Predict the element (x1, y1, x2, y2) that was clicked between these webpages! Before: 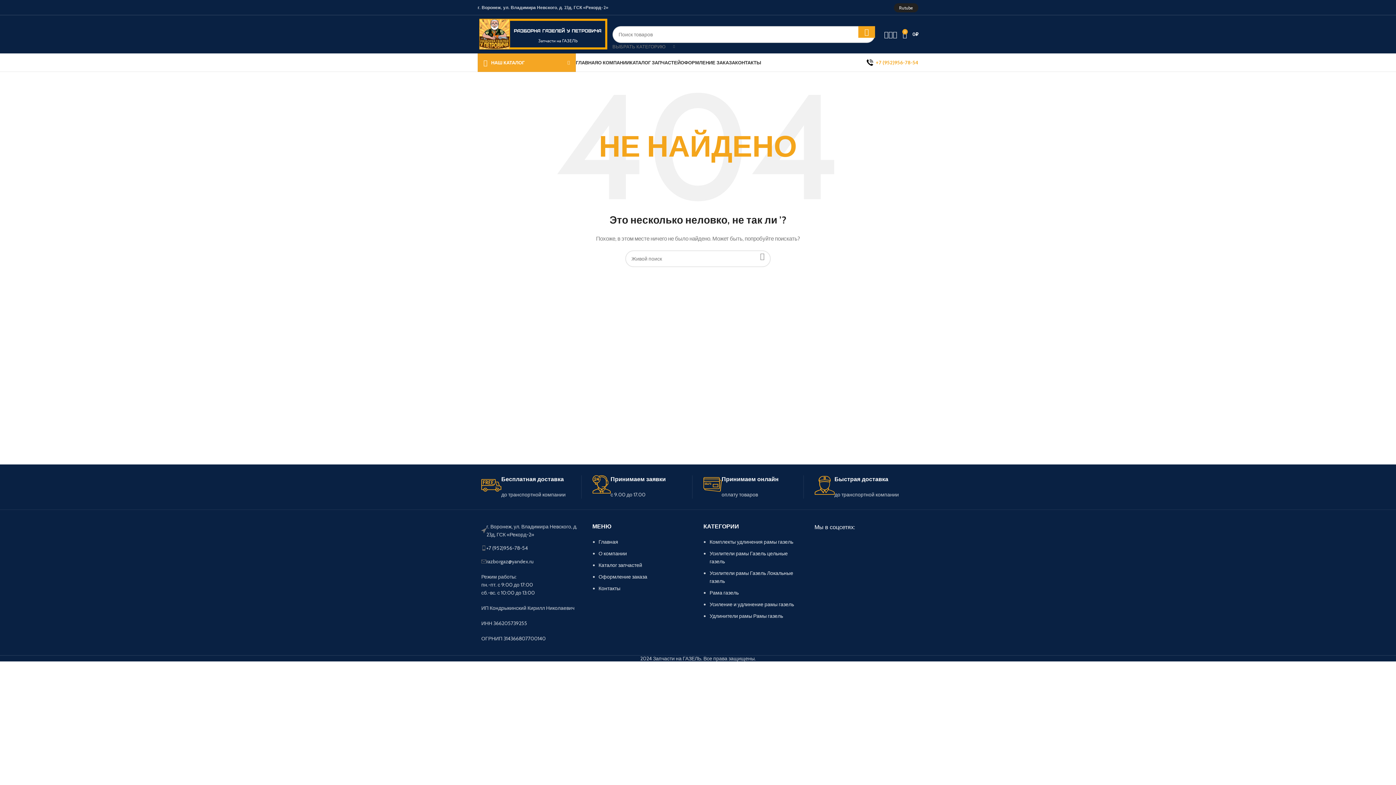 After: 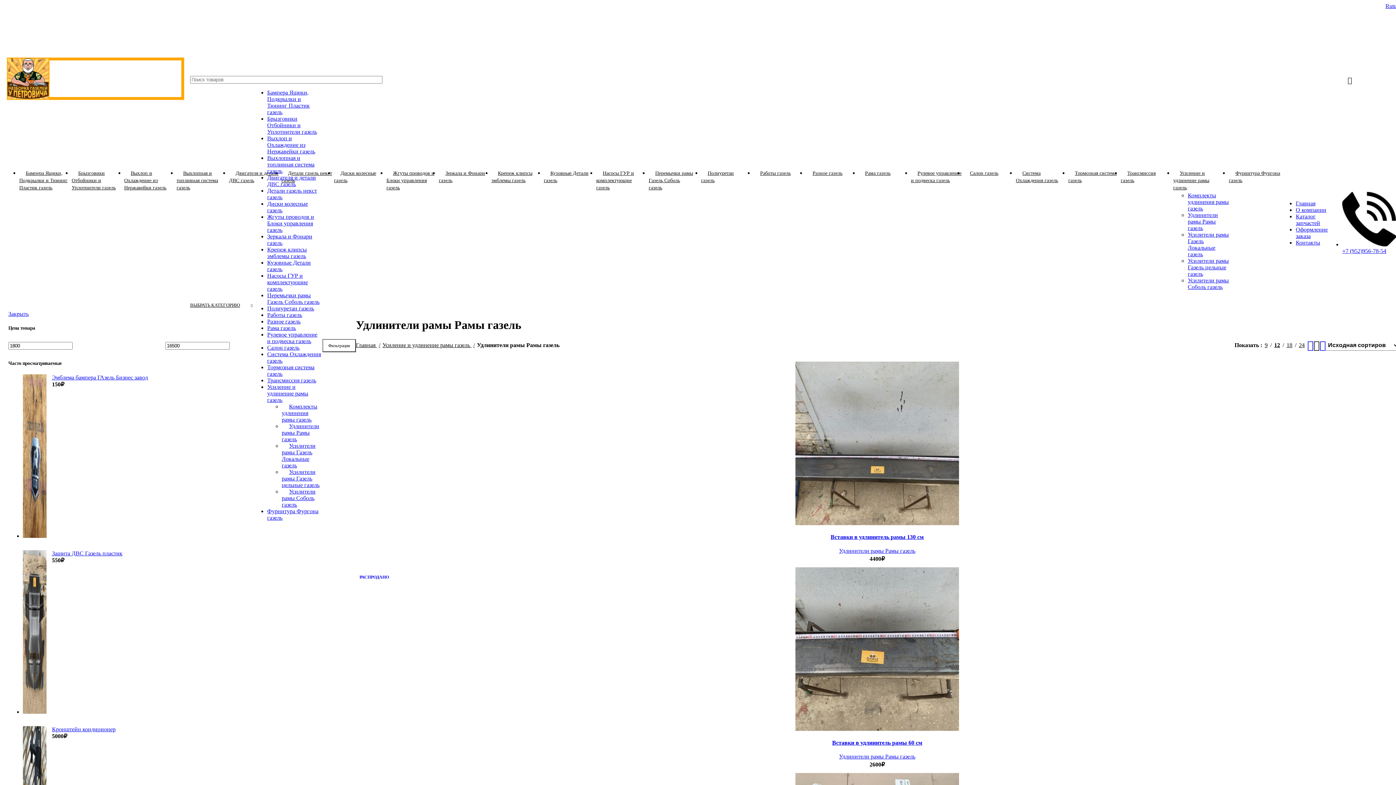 Action: bbox: (709, 613, 783, 619) label: Удлинители рамы Рамы газель